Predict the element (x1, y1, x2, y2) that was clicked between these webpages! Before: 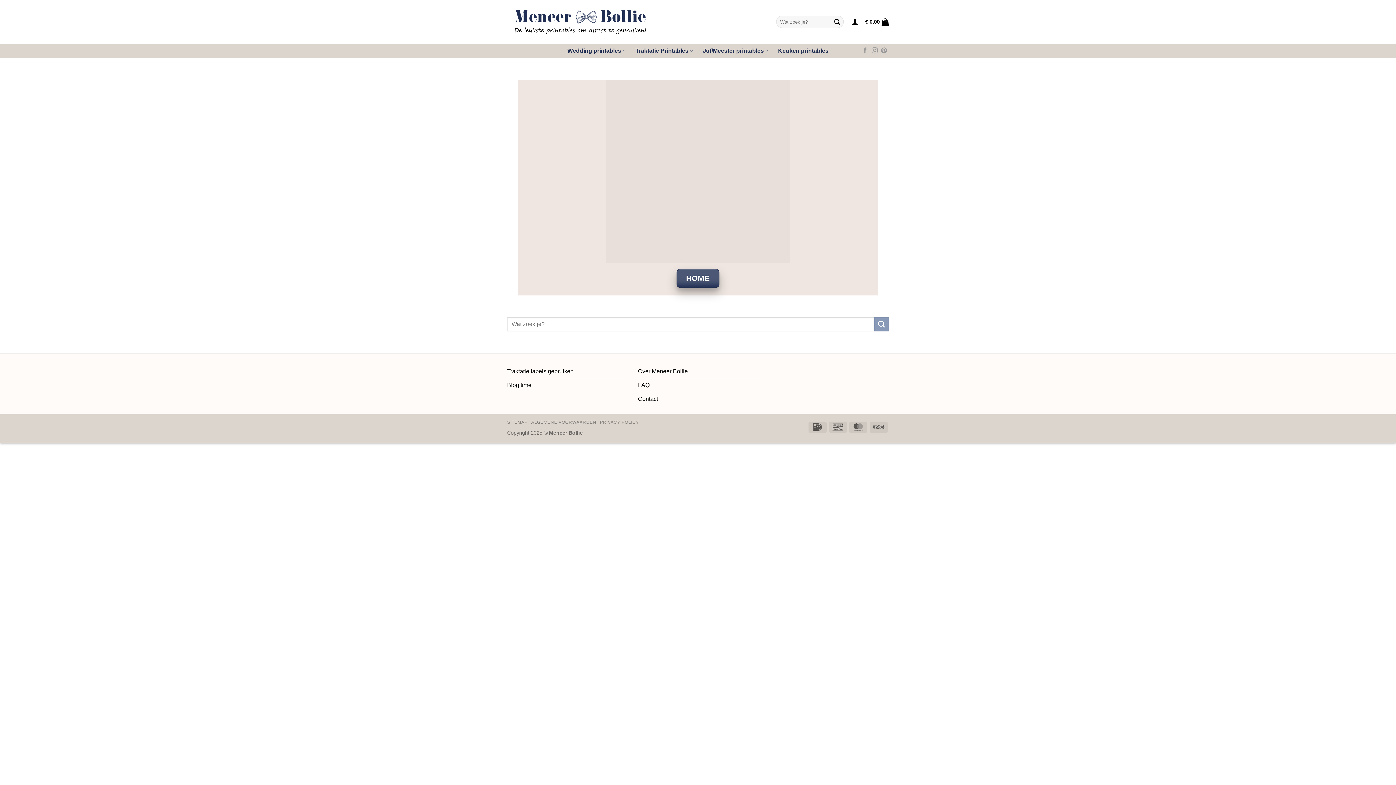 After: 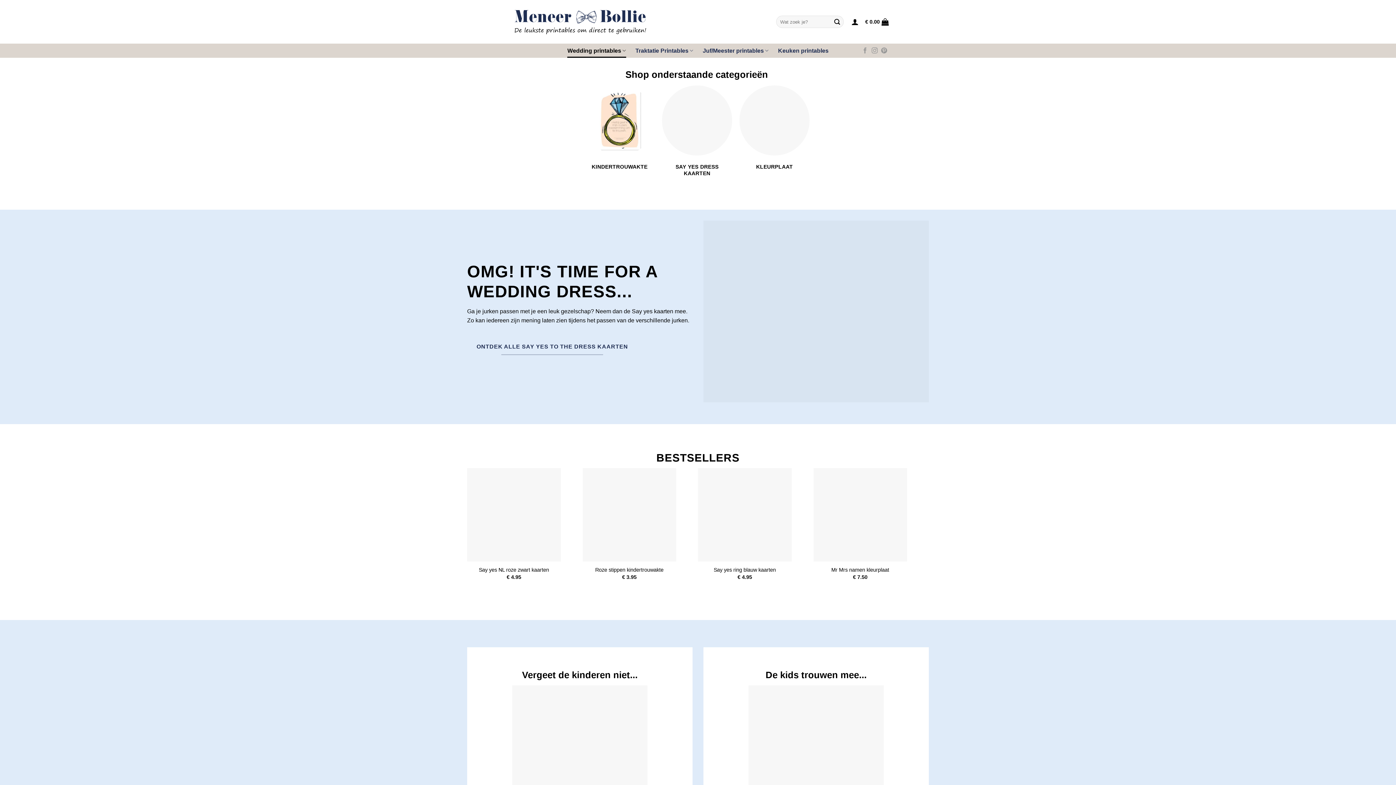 Action: bbox: (567, 43, 626, 57) label: Wedding printables